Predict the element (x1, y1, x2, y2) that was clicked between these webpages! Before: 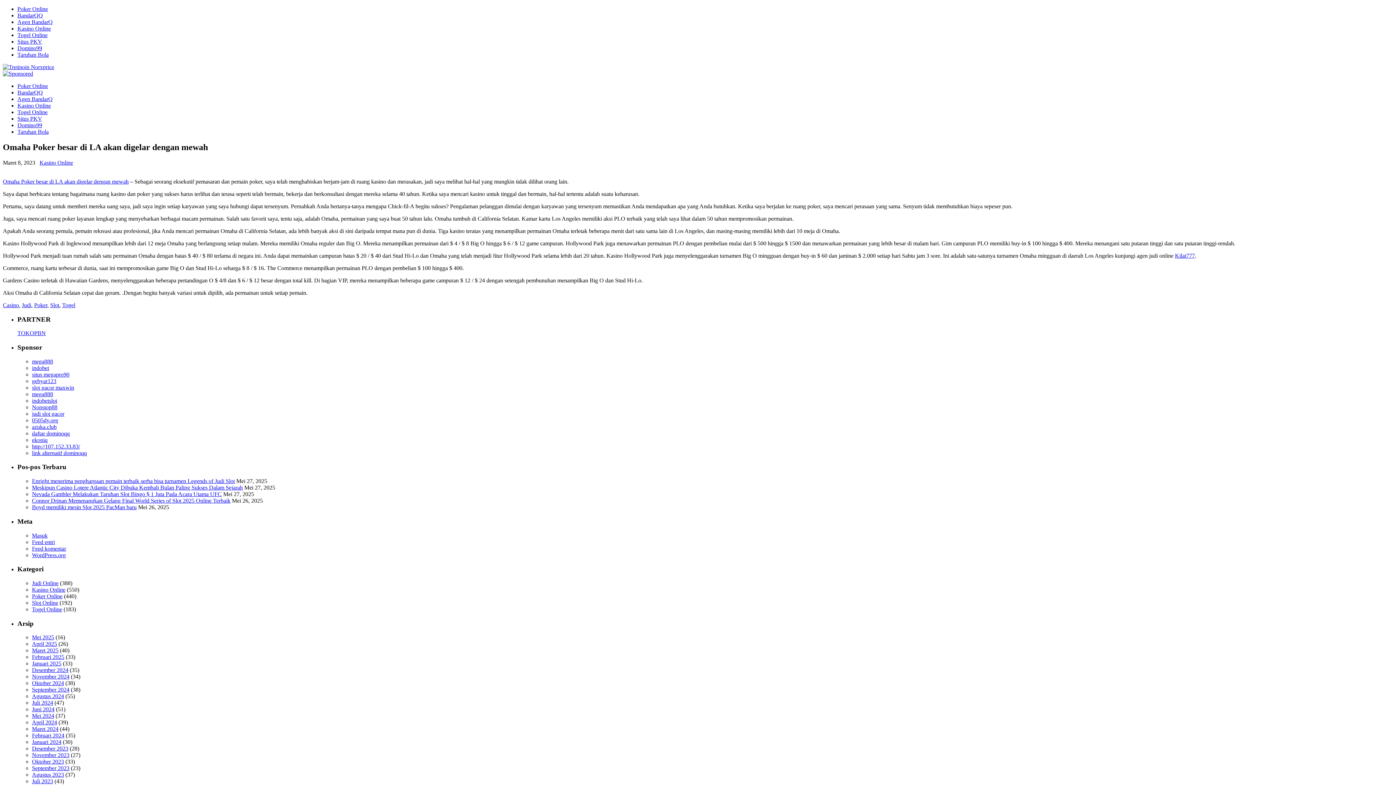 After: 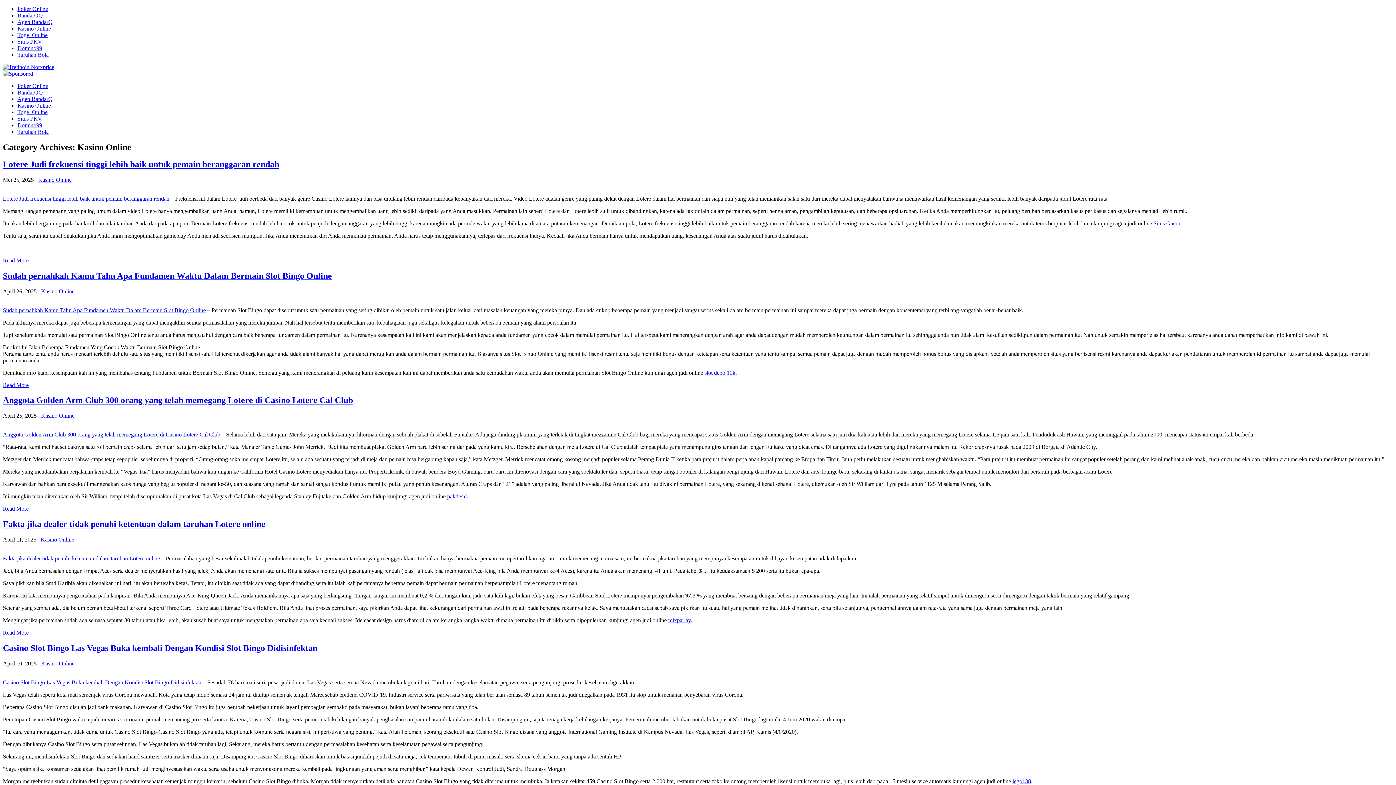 Action: bbox: (17, 25, 50, 31) label: Kasino Online